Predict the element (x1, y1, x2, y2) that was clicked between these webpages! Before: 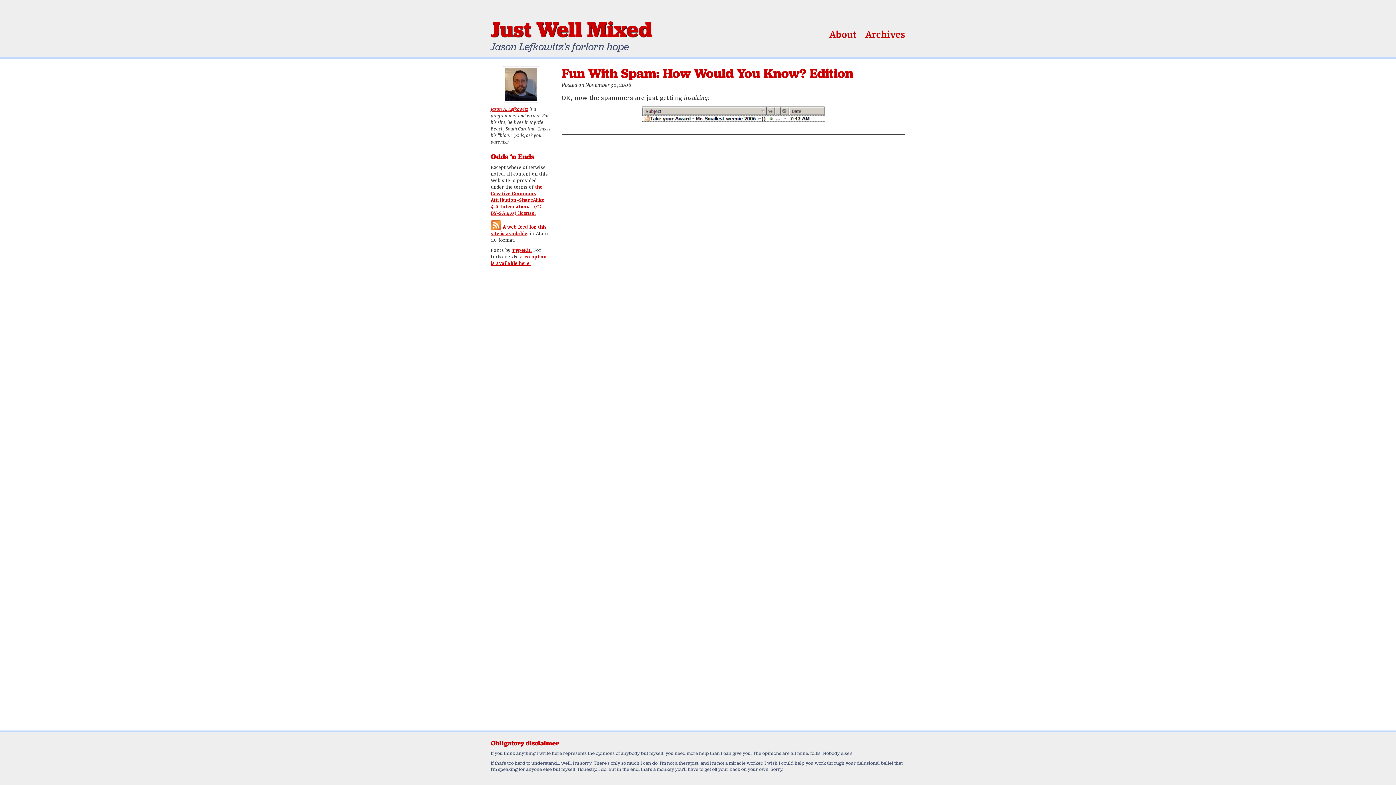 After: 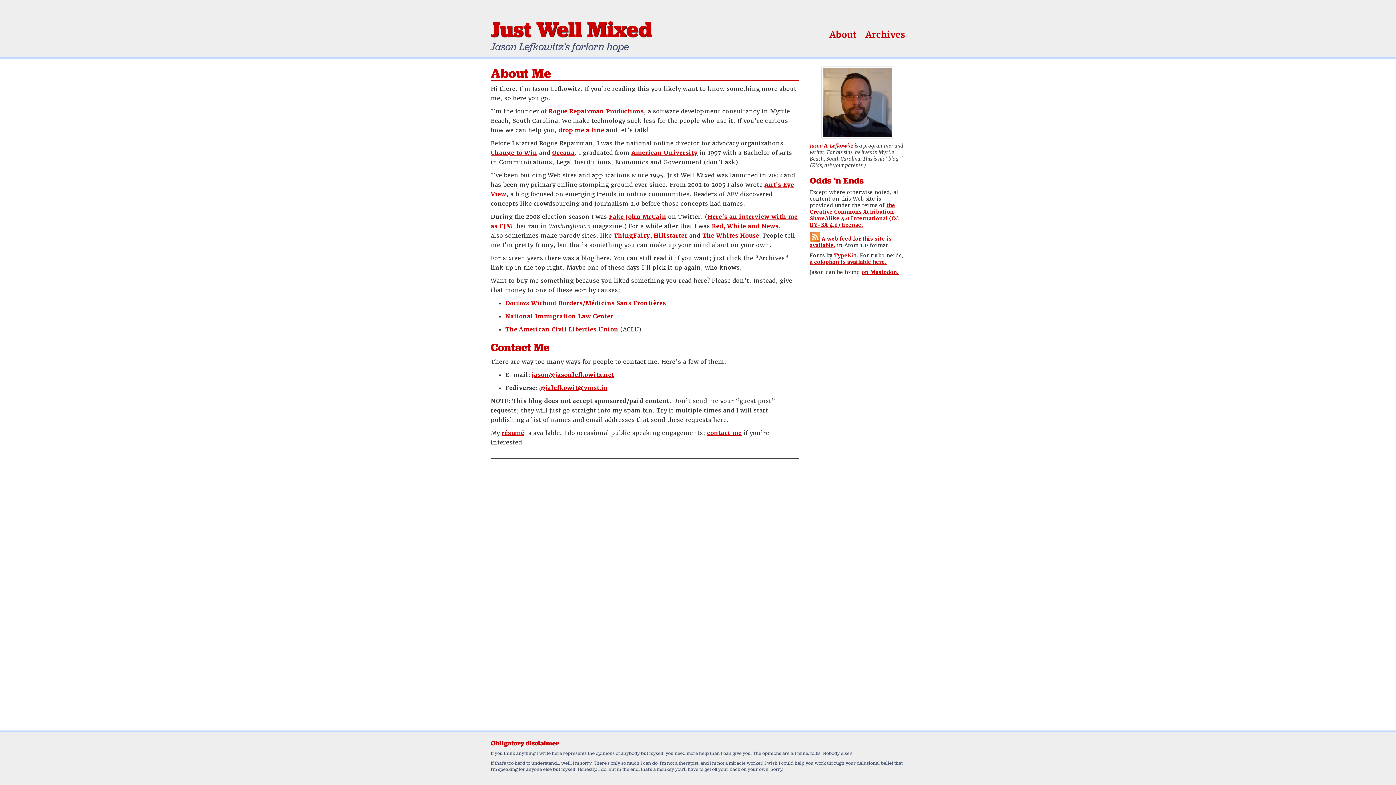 Action: bbox: (490, 106, 528, 112) label: Jason A. Lefkowitz